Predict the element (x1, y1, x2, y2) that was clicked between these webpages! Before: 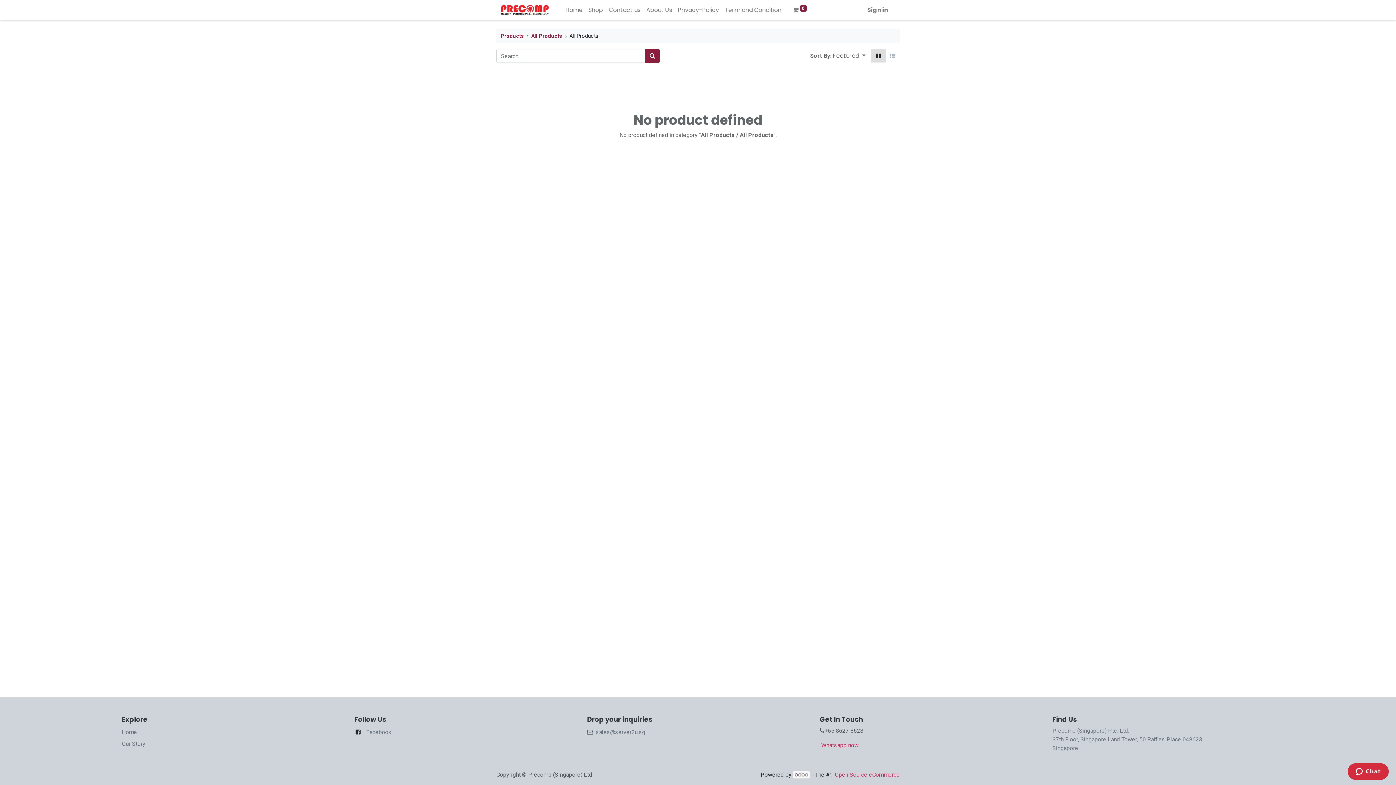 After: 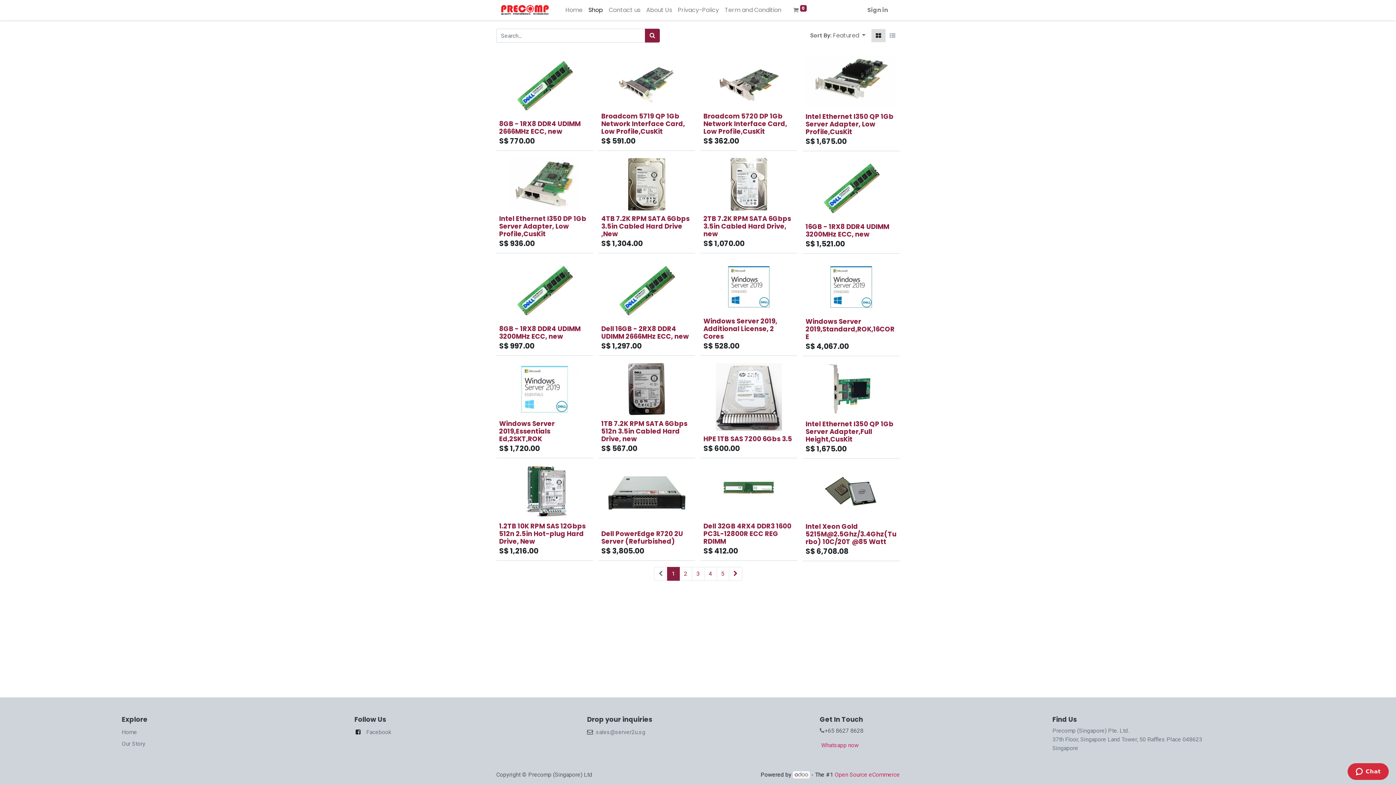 Action: label: Shop bbox: (585, 2, 606, 17)